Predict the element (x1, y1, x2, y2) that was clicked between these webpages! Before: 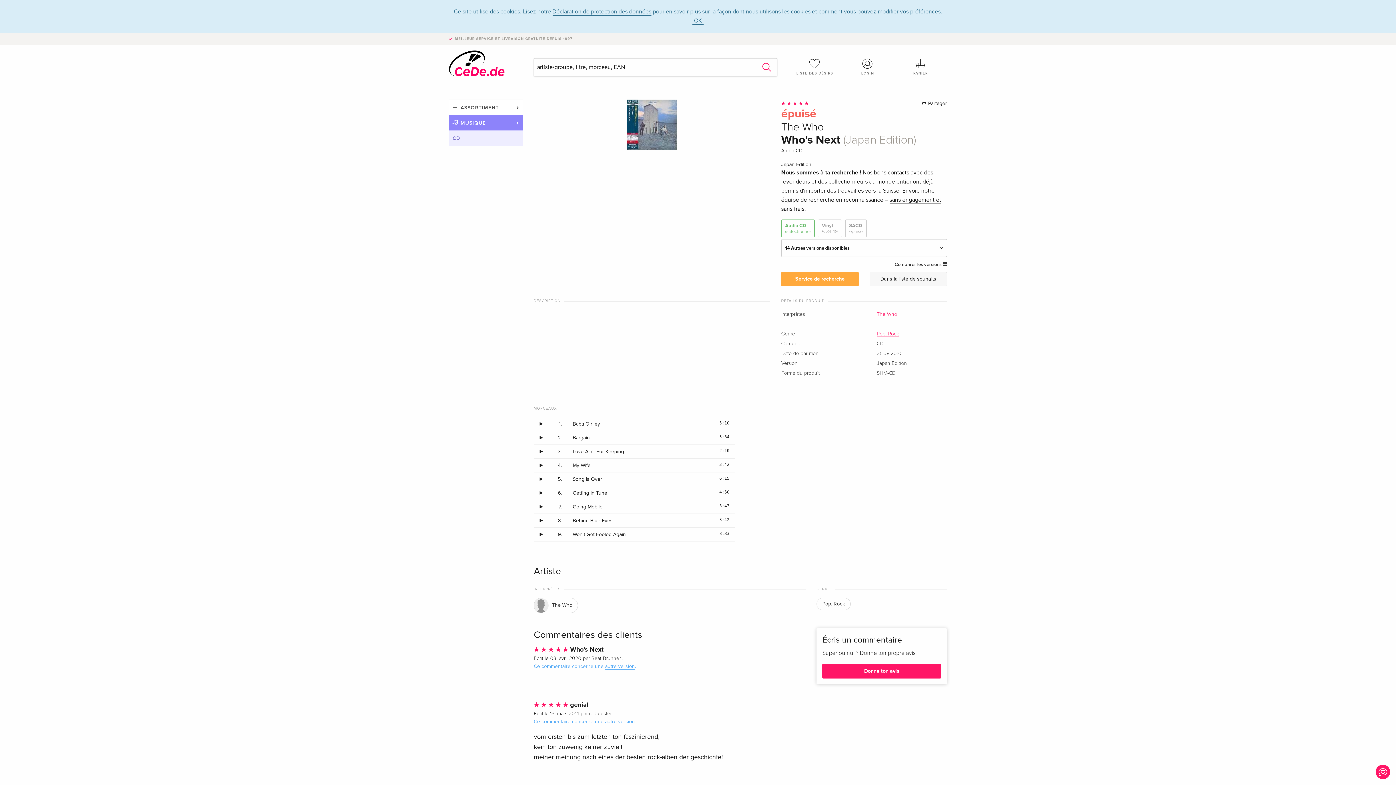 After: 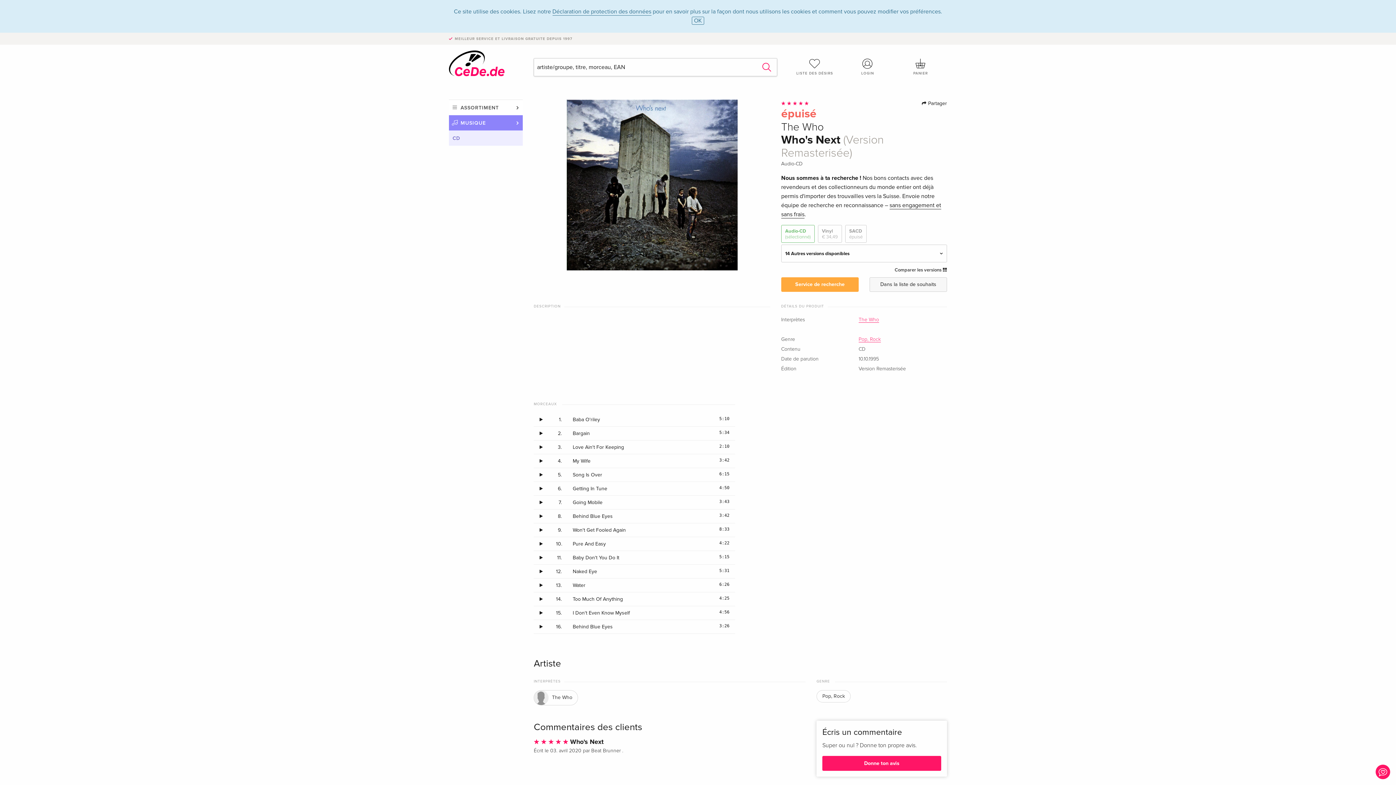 Action: bbox: (605, 719, 635, 725) label: autre version